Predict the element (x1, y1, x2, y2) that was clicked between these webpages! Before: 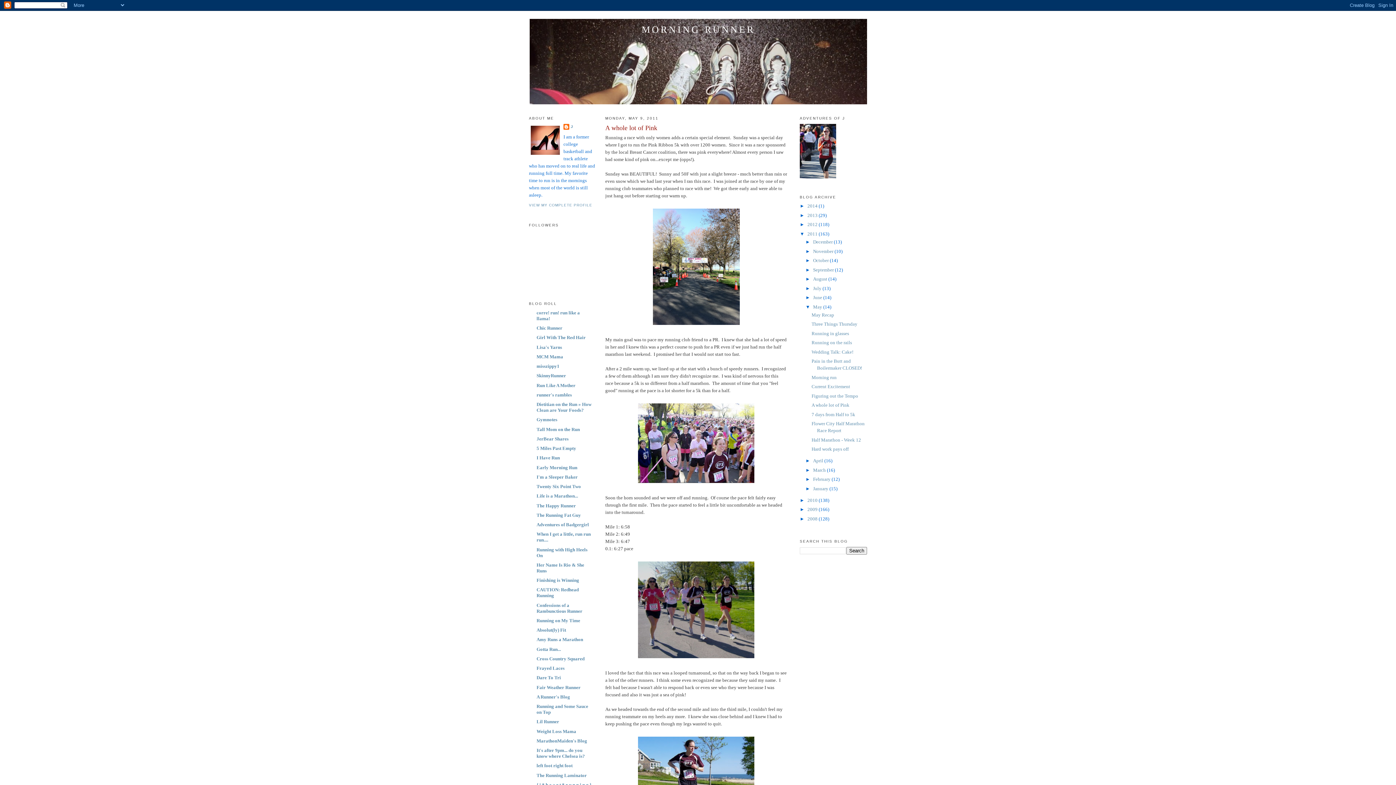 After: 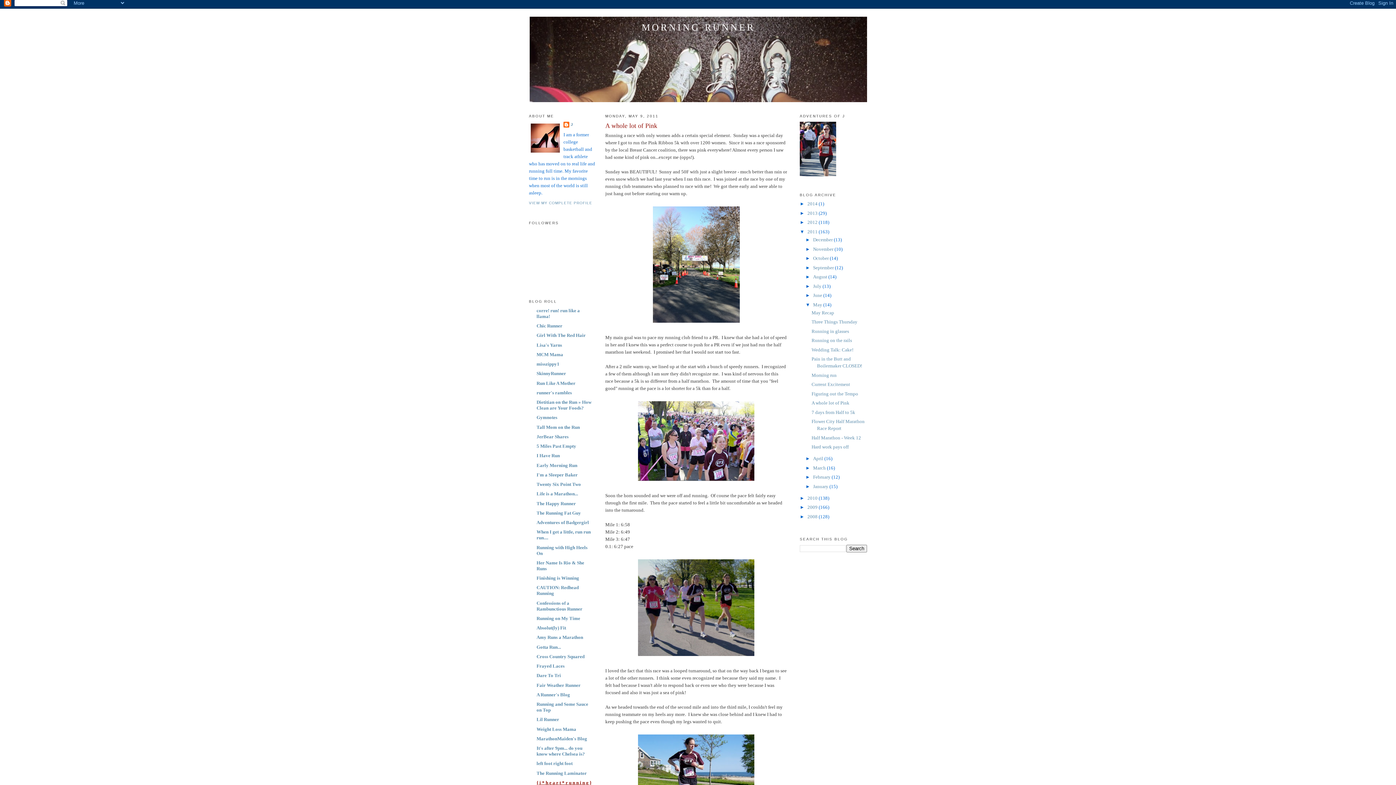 Action: bbox: (536, 782, 591, 787) label: { i * h e a r t * r u n n i n g }